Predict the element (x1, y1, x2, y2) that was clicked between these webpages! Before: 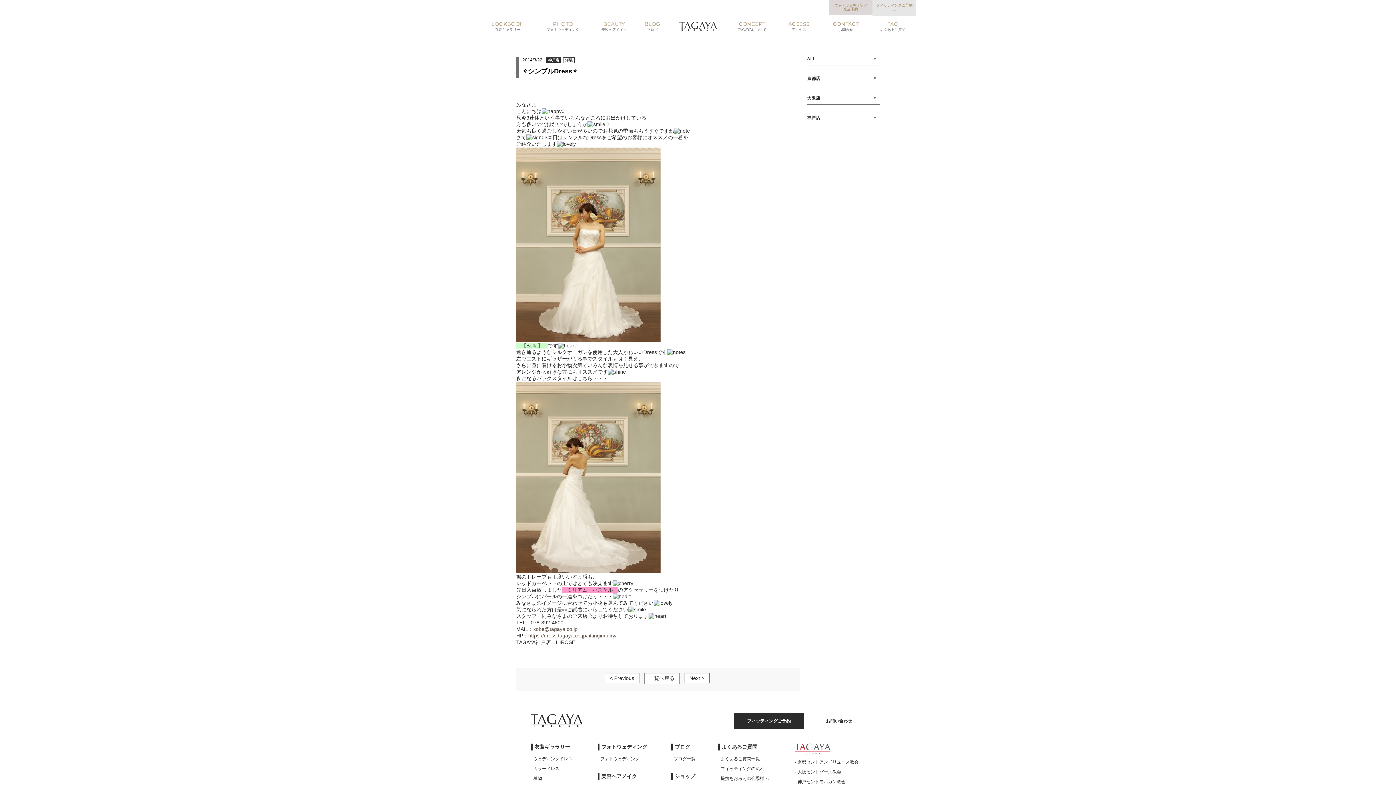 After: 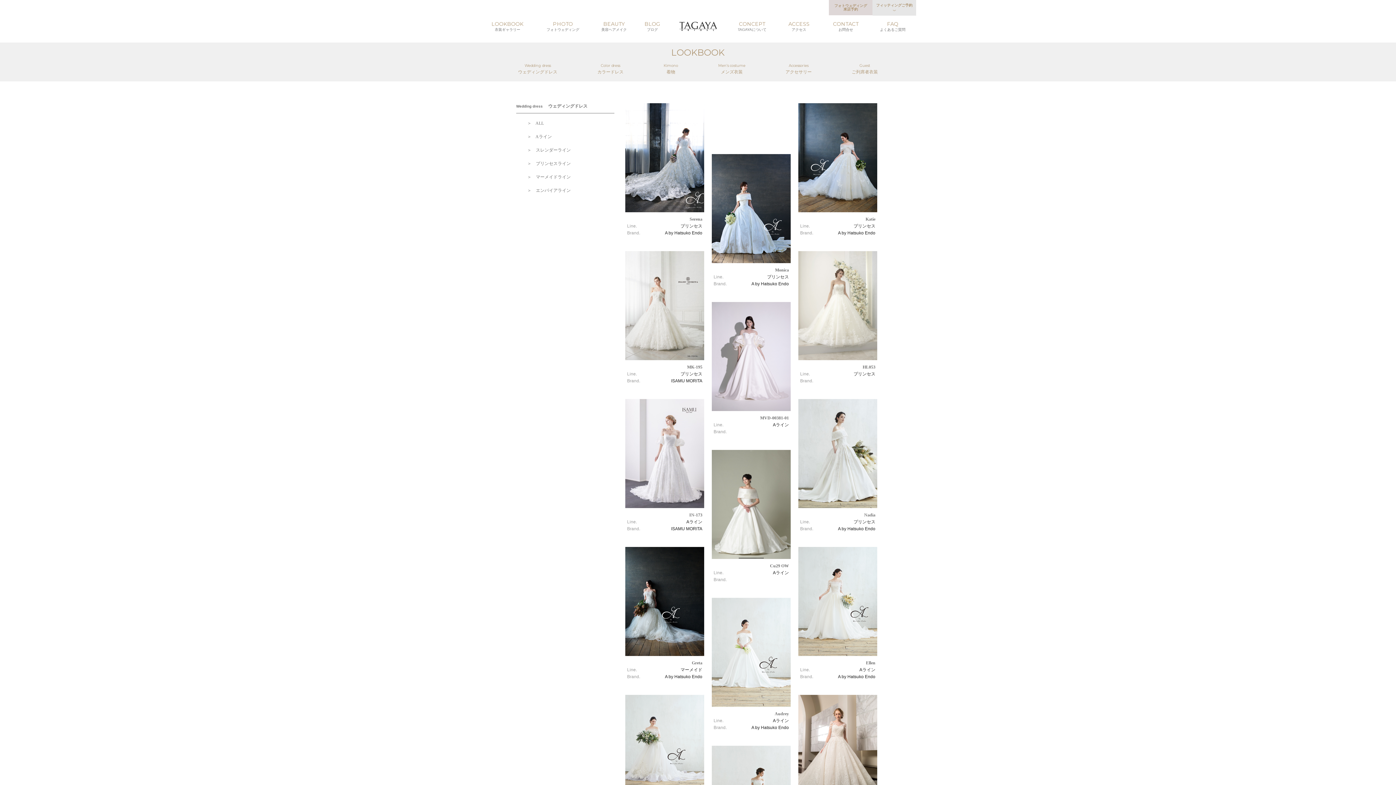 Action: bbox: (530, 754, 594, 764) label: - ウェディングドレス